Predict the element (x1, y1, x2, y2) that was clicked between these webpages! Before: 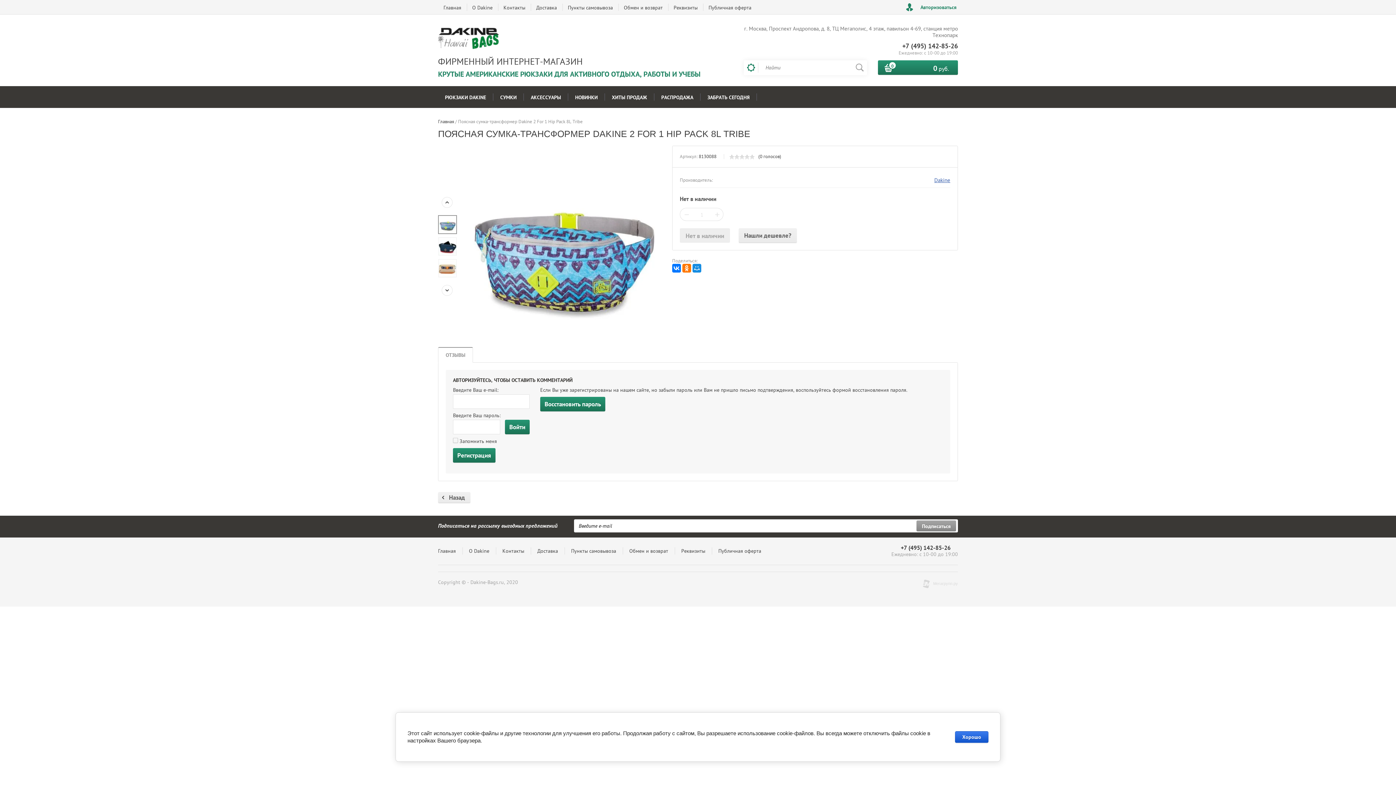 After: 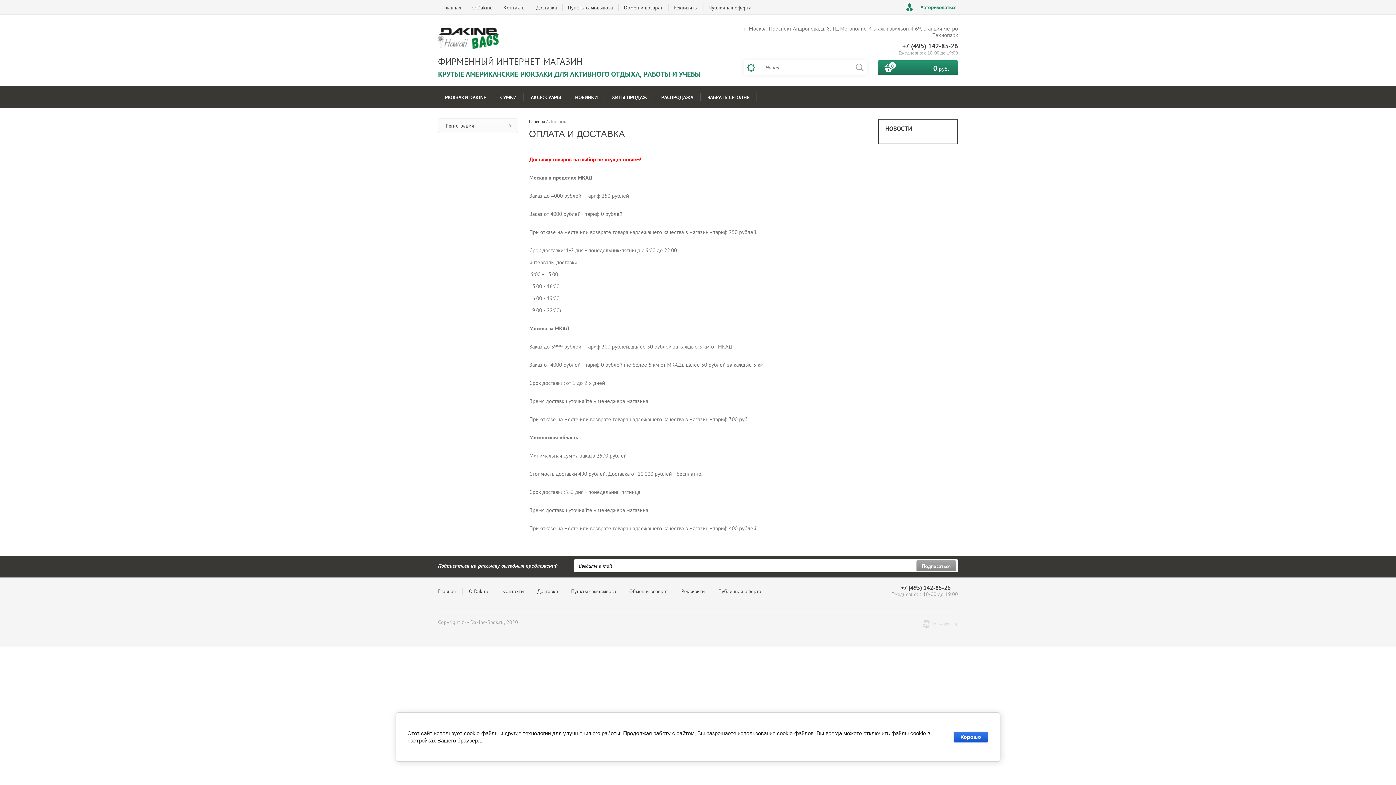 Action: bbox: (530, 547, 564, 555) label: Доставка